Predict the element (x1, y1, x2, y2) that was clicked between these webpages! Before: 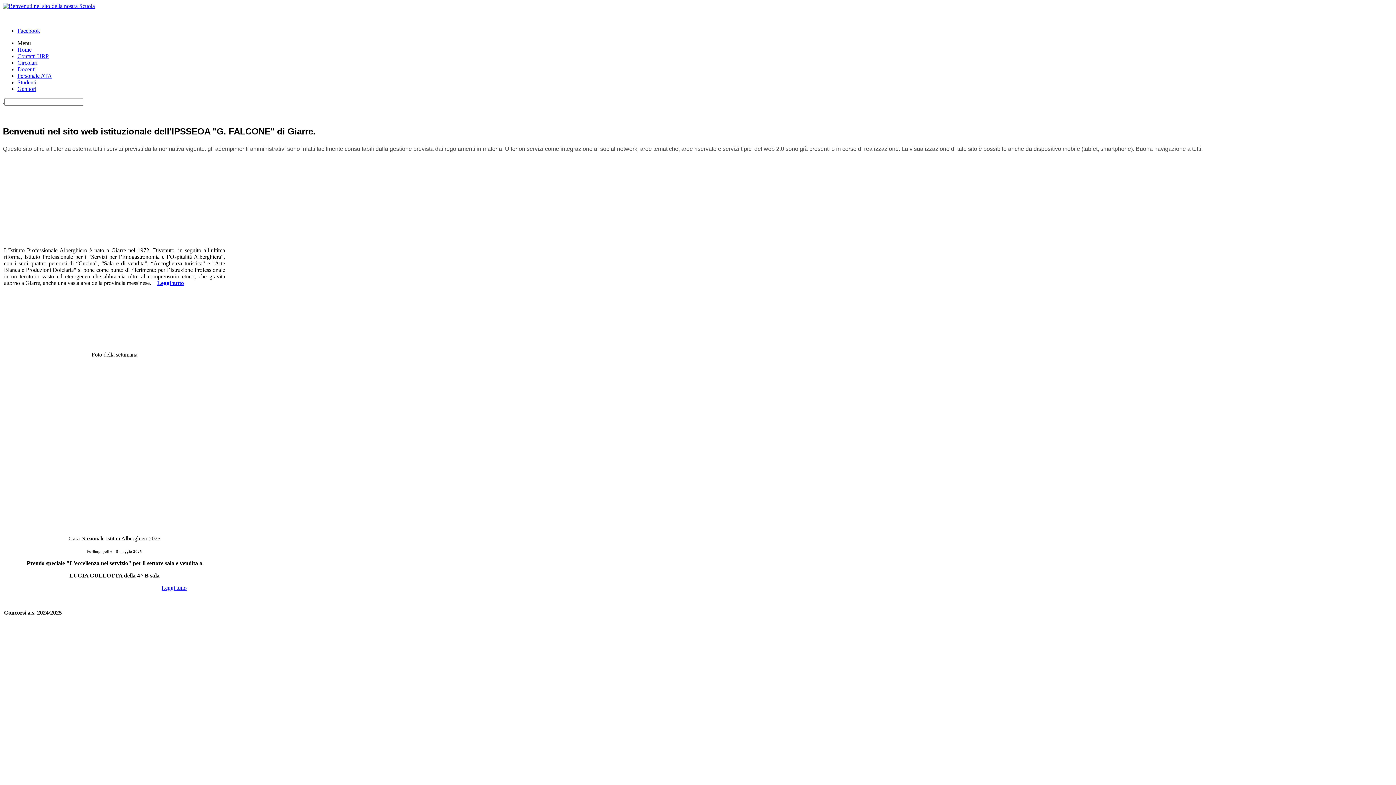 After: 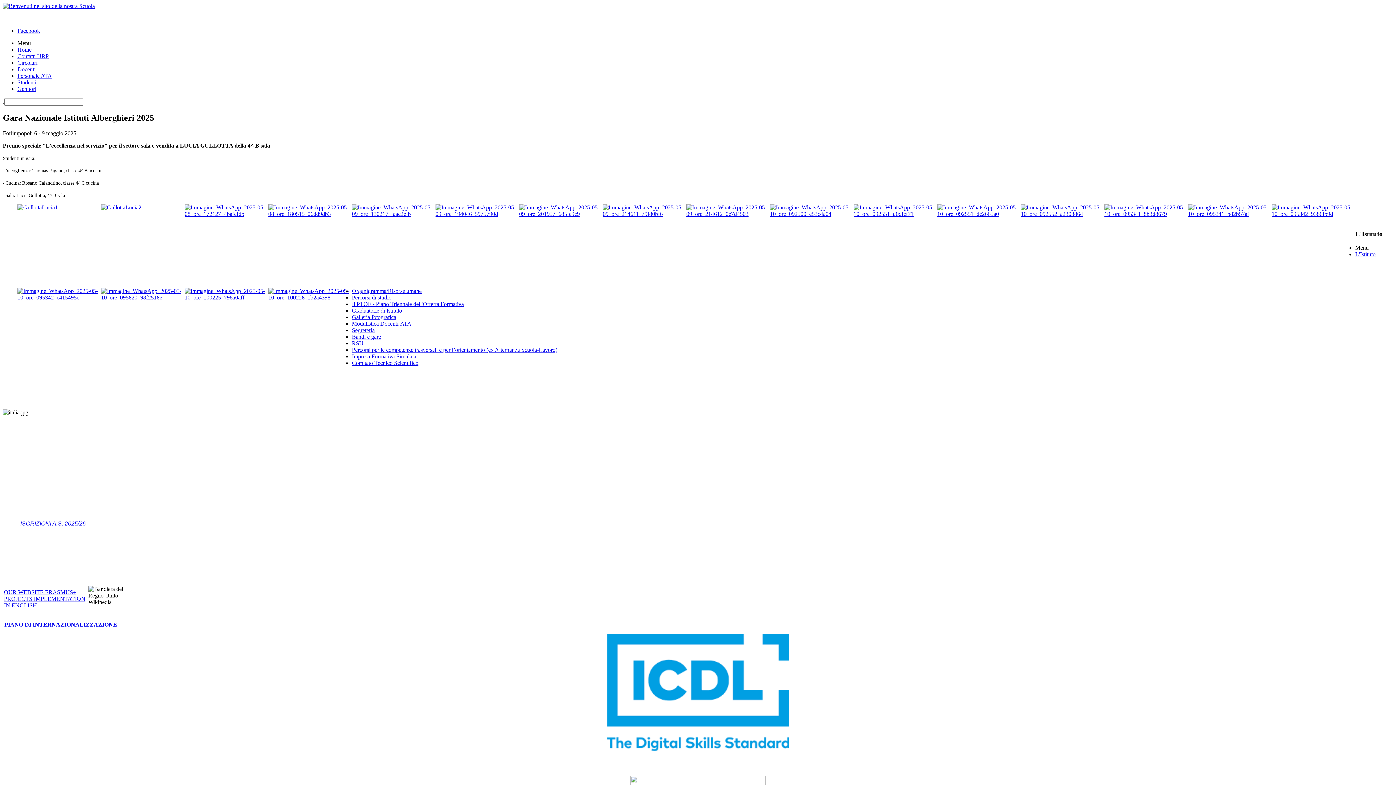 Action: label: Leggi tutto bbox: (161, 585, 186, 591)